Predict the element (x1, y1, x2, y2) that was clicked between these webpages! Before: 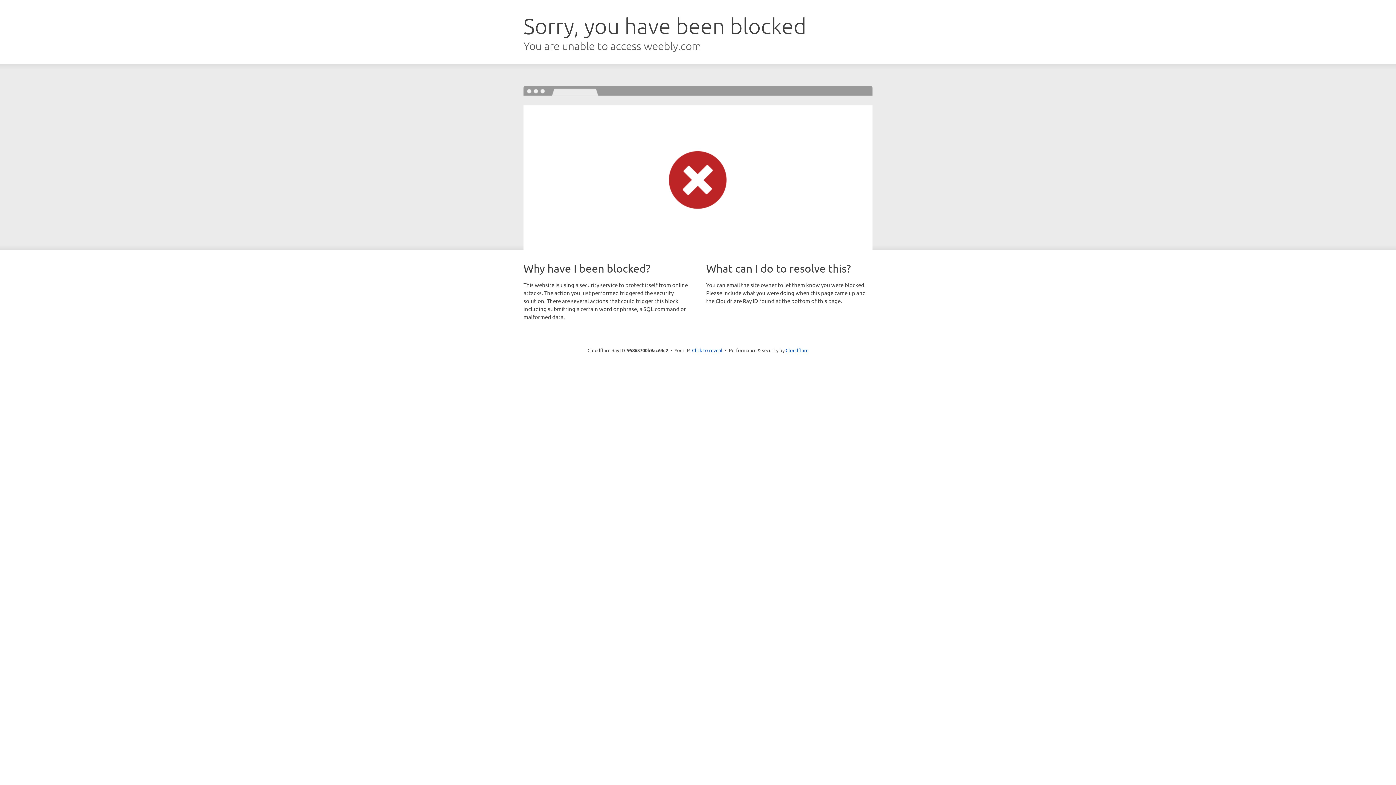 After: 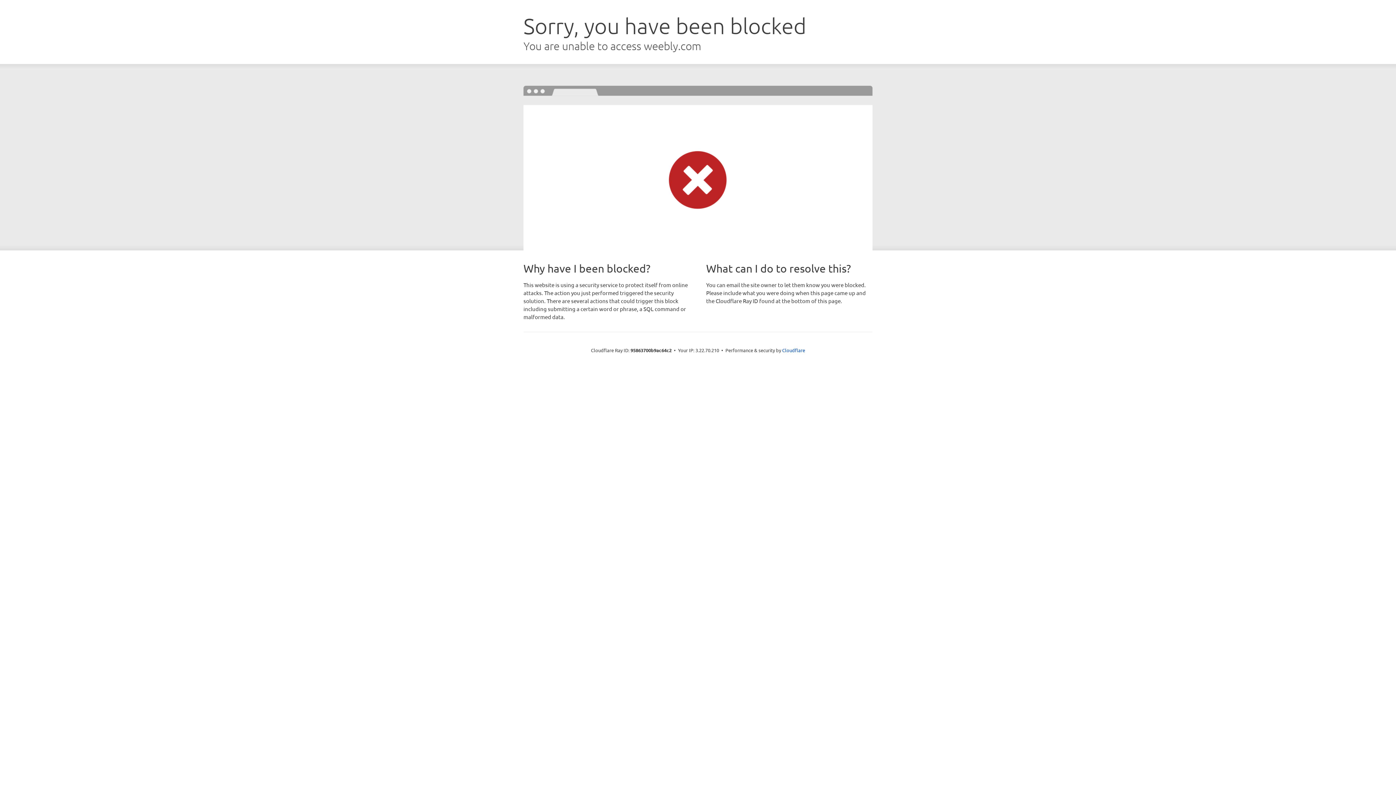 Action: bbox: (692, 346, 722, 353) label: Click to reveal